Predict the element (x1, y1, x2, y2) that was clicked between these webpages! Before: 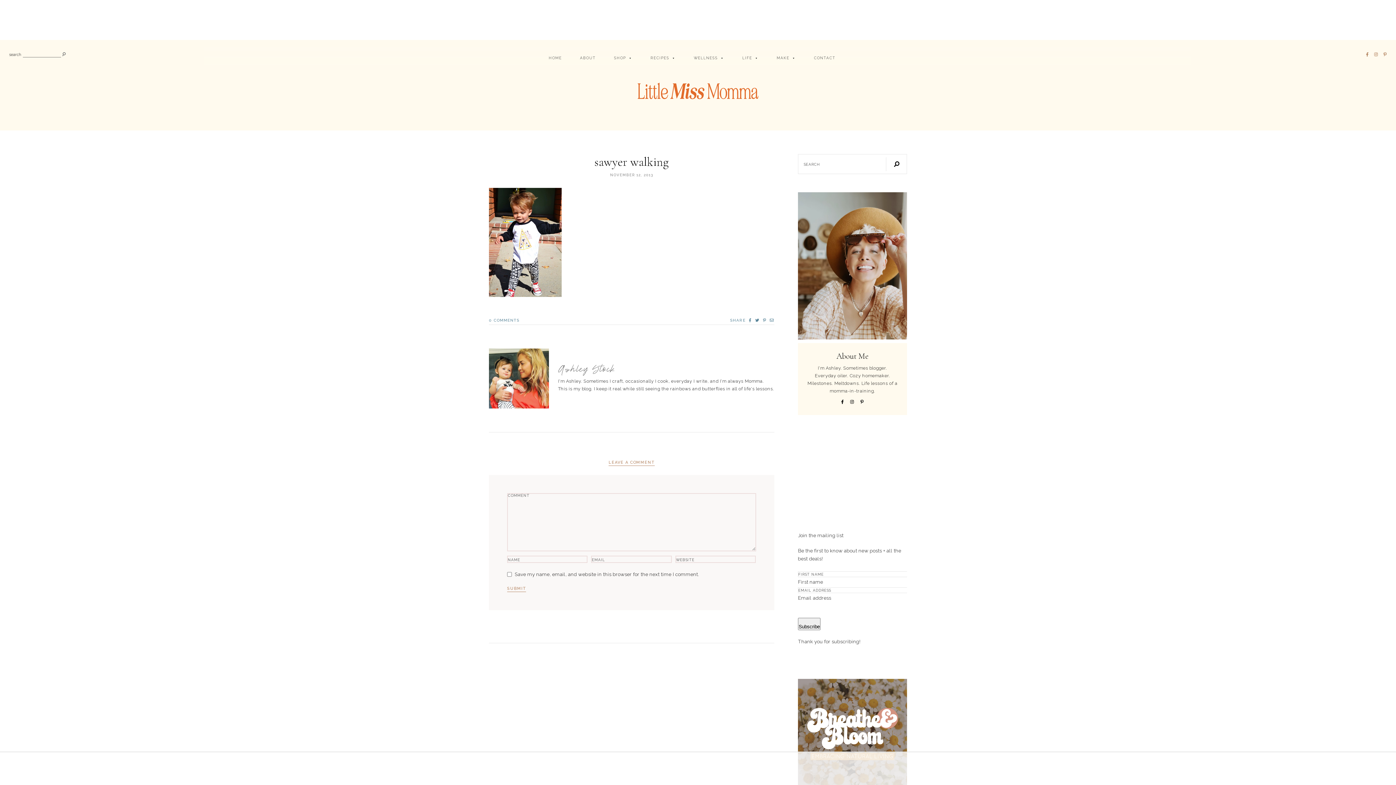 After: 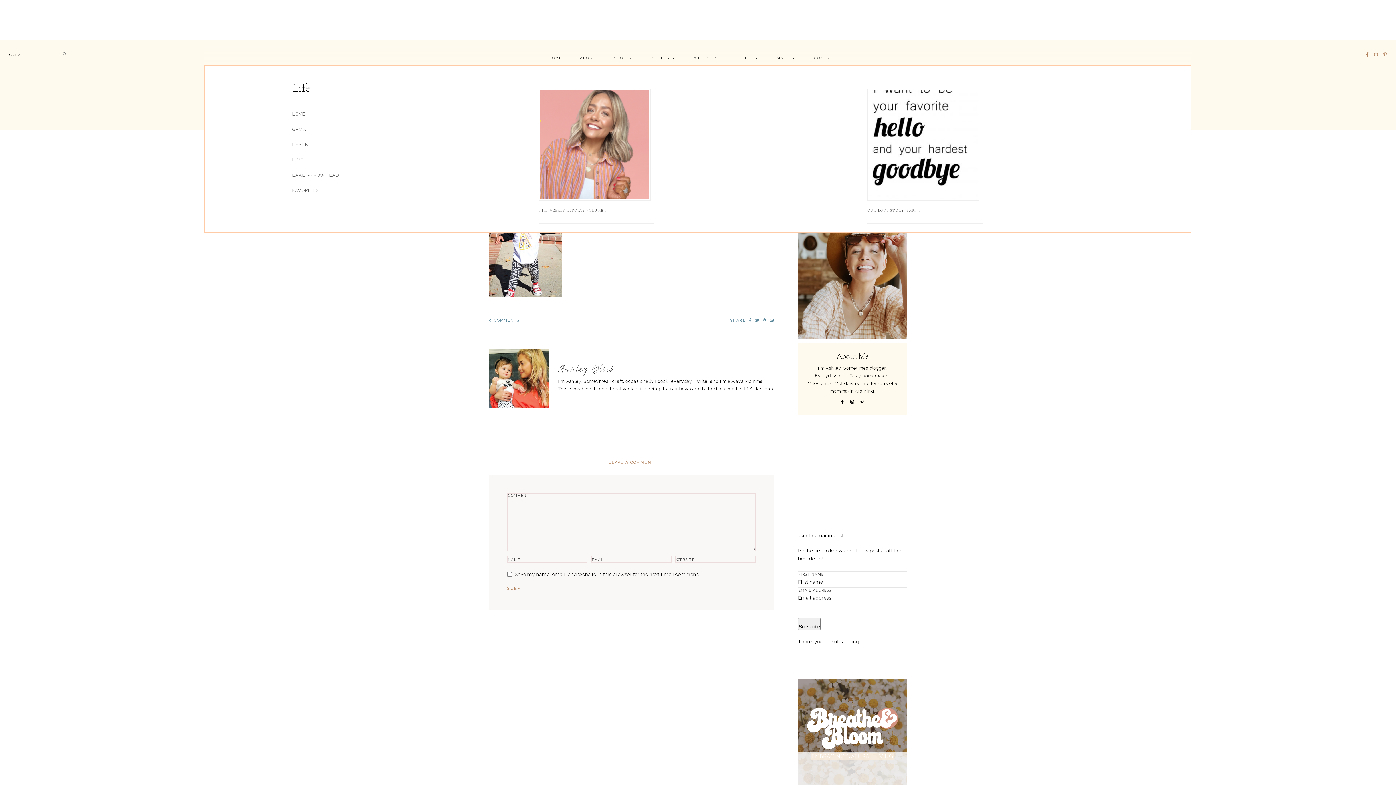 Action: label: LIFE bbox: (738, 50, 762, 65)